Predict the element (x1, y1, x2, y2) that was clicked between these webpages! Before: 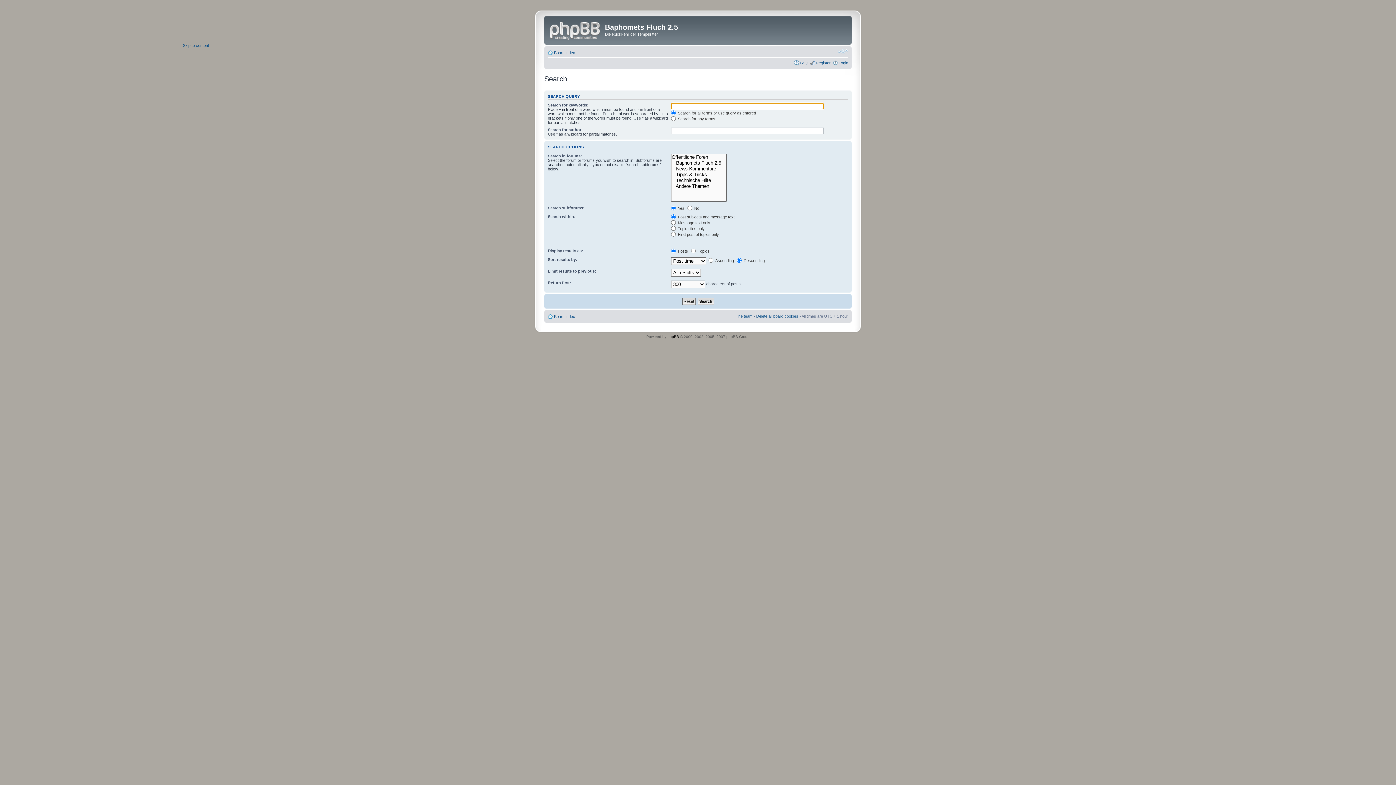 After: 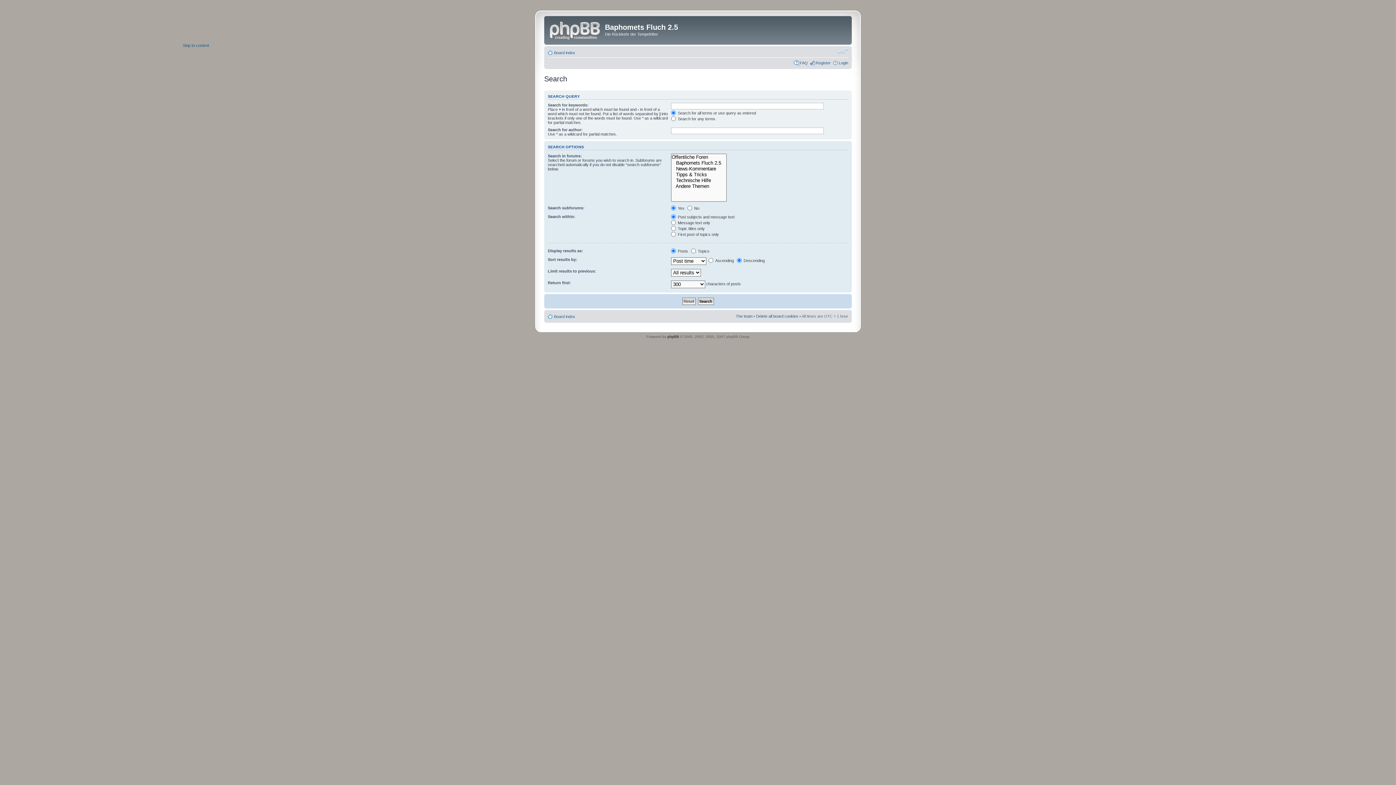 Action: label: Change font size bbox: (837, 47, 848, 54)